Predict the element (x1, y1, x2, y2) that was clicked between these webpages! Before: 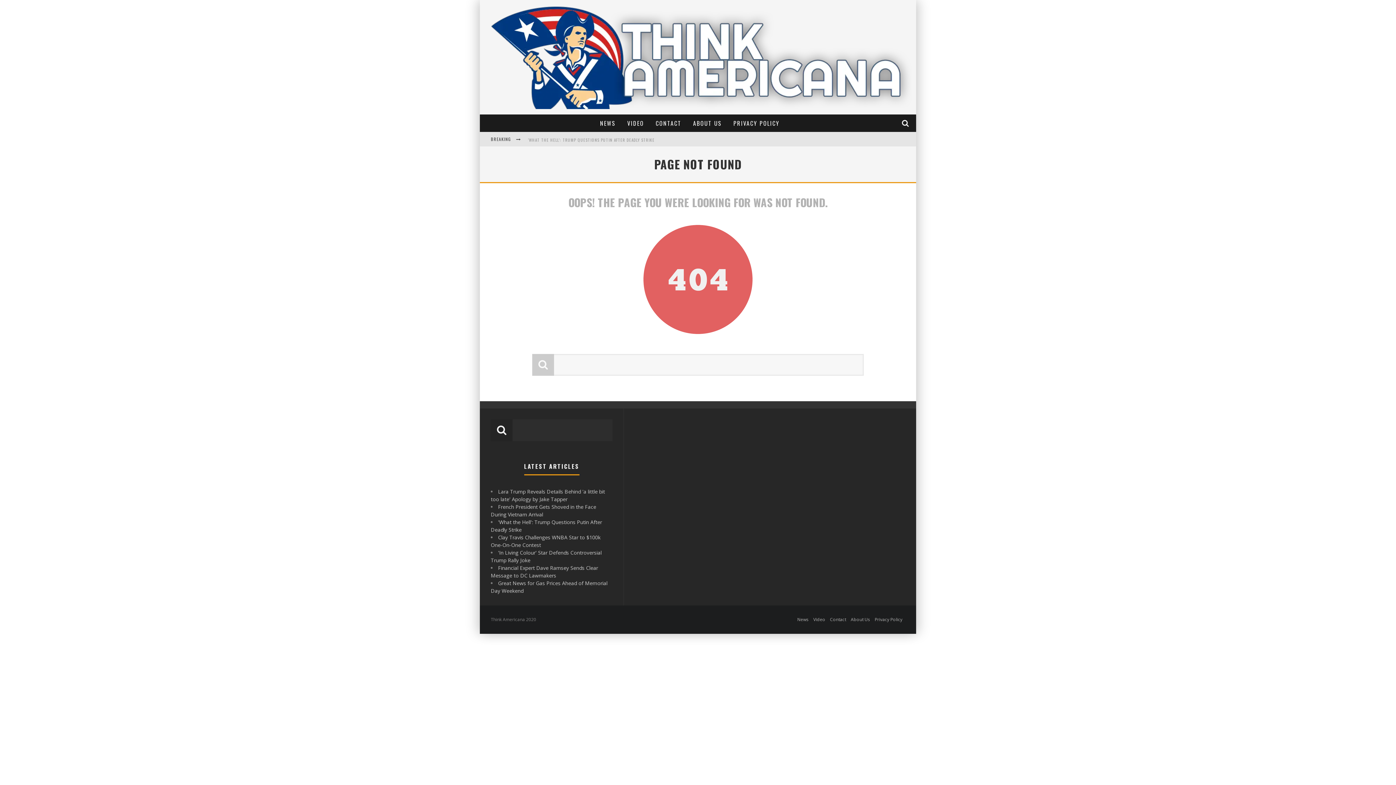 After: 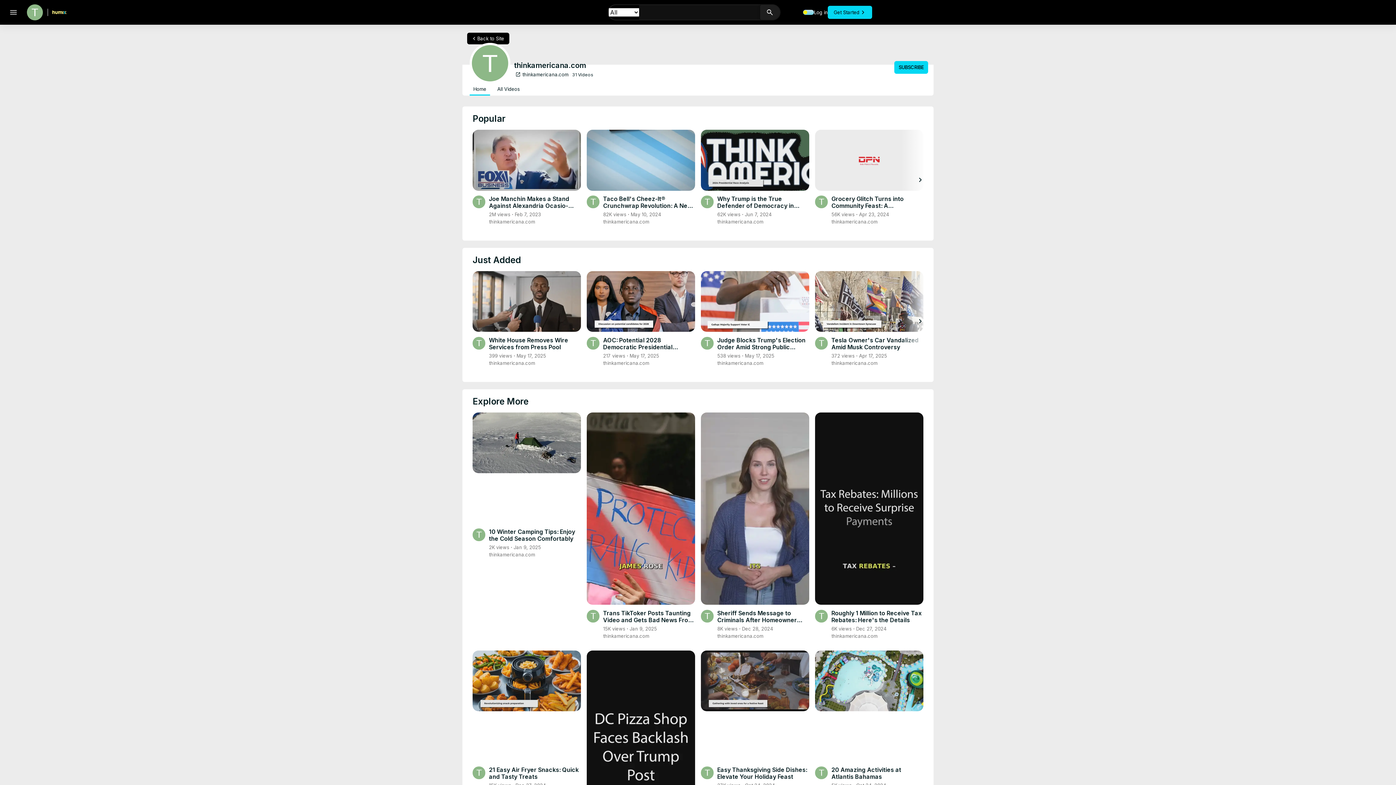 Action: bbox: (813, 616, 825, 622) label: Video